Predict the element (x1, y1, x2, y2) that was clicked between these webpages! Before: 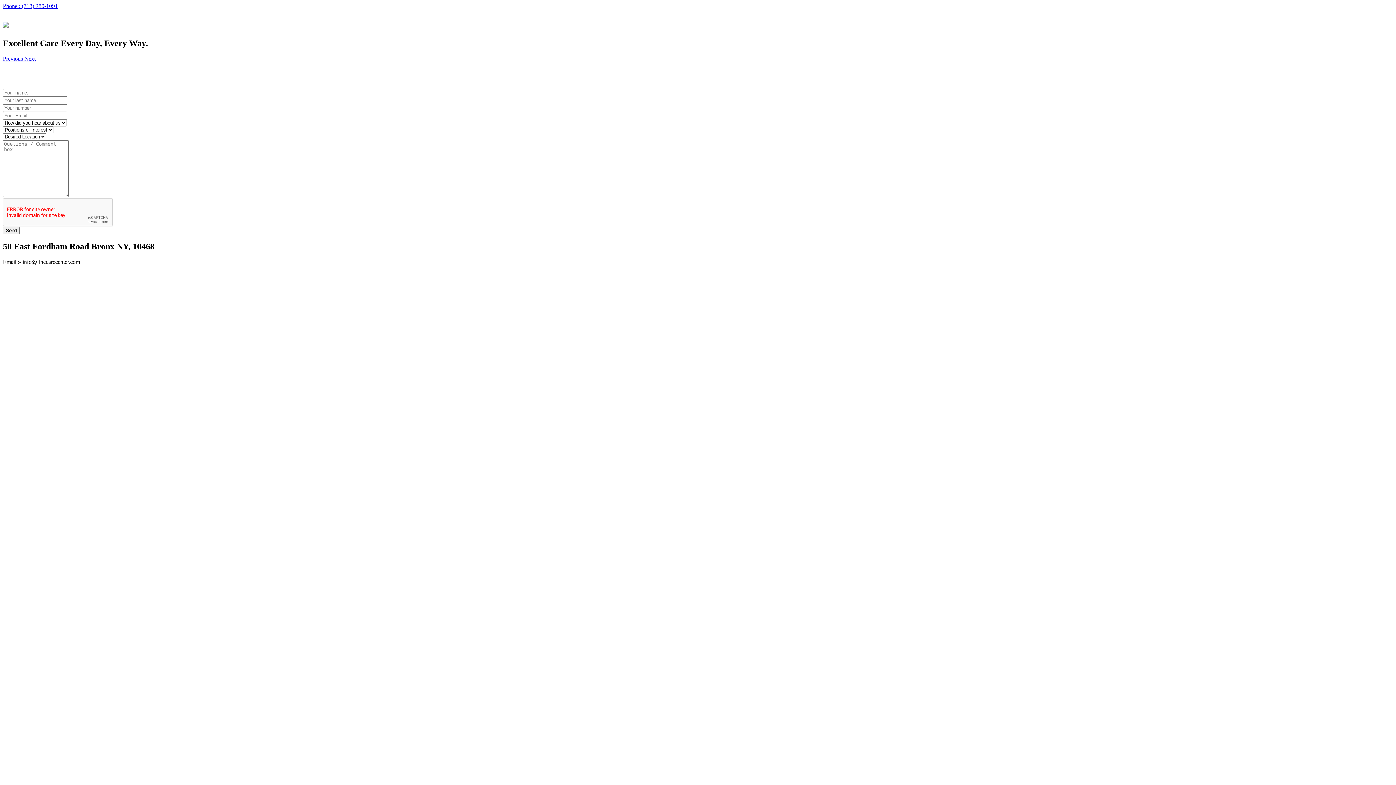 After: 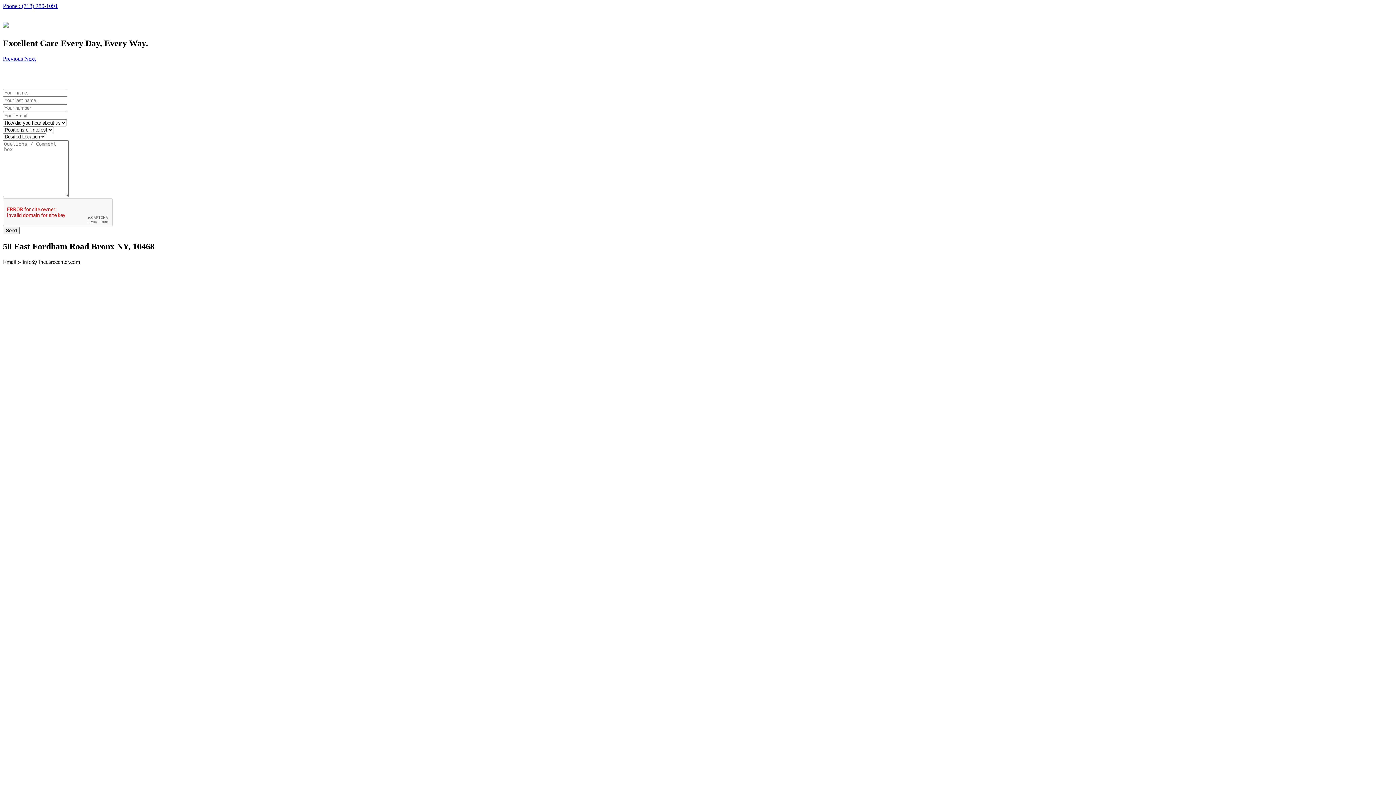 Action: bbox: (2, 17, 8, 30)